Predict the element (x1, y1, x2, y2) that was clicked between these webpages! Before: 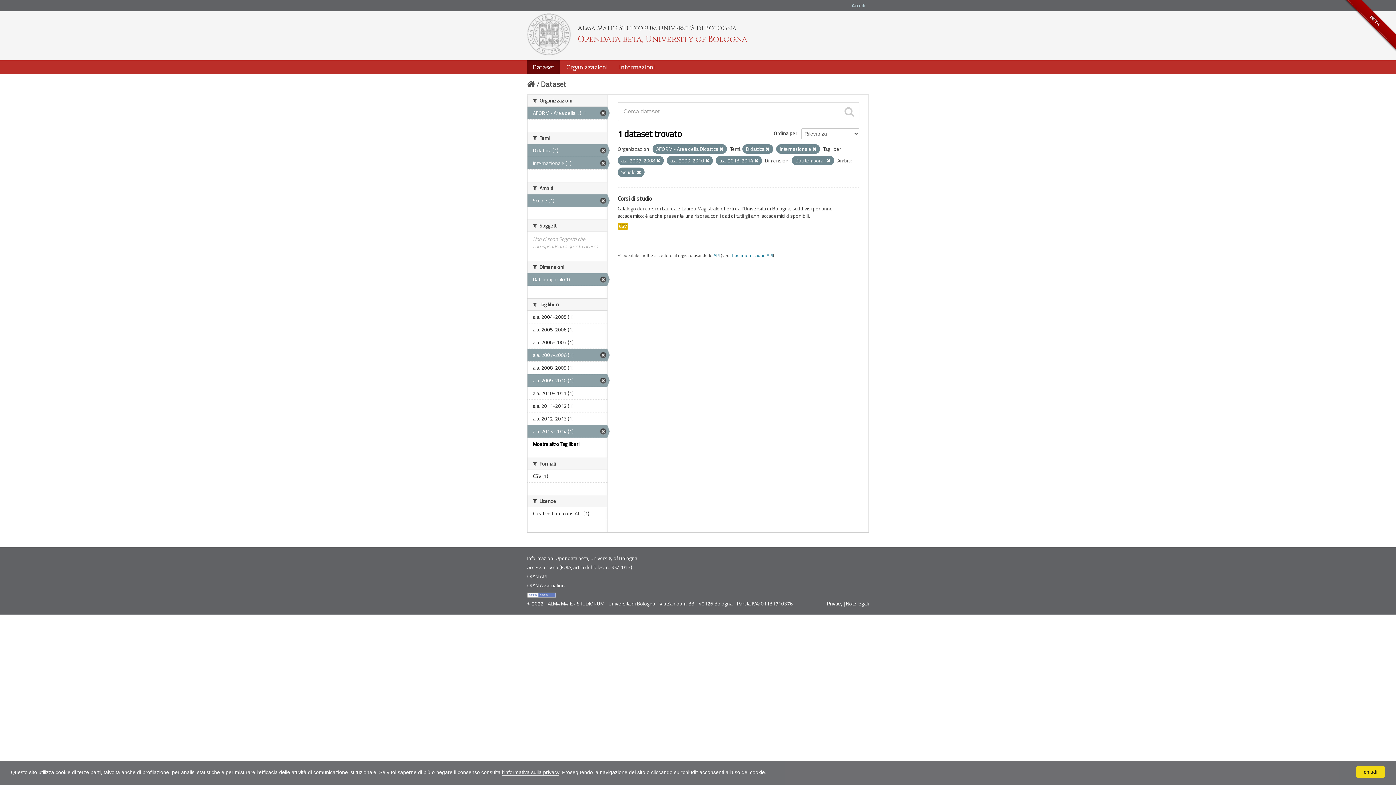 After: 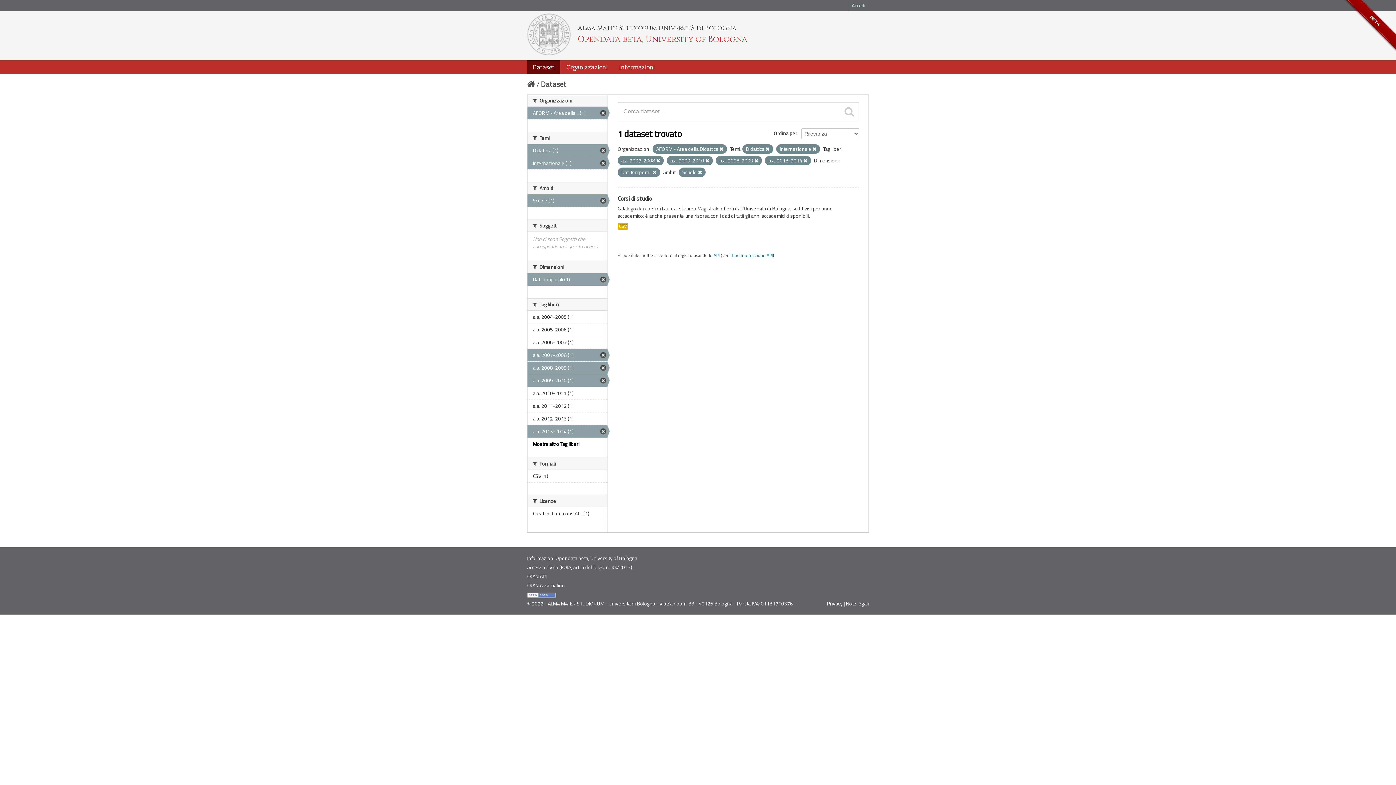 Action: label: a.a. 2008-2009 (1) bbox: (527, 361, 607, 374)